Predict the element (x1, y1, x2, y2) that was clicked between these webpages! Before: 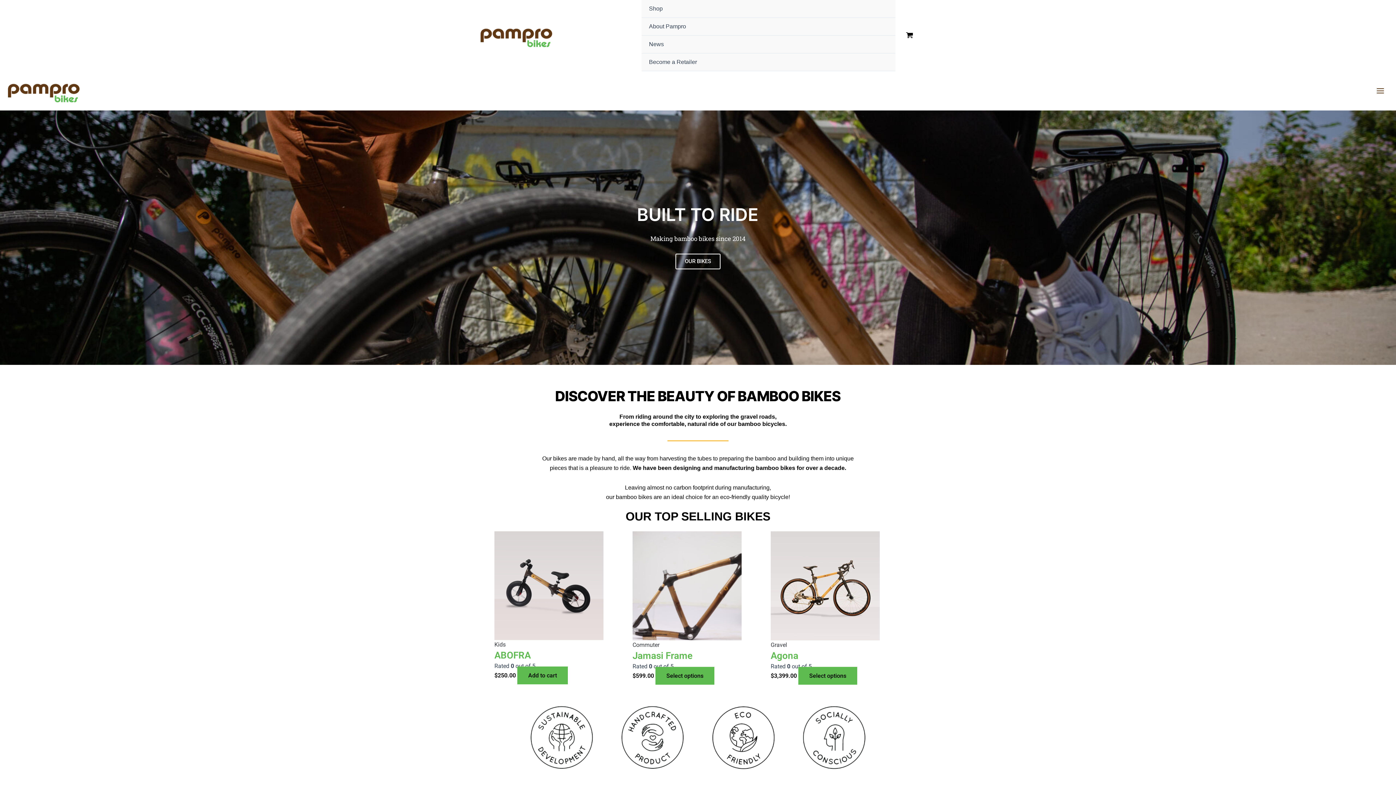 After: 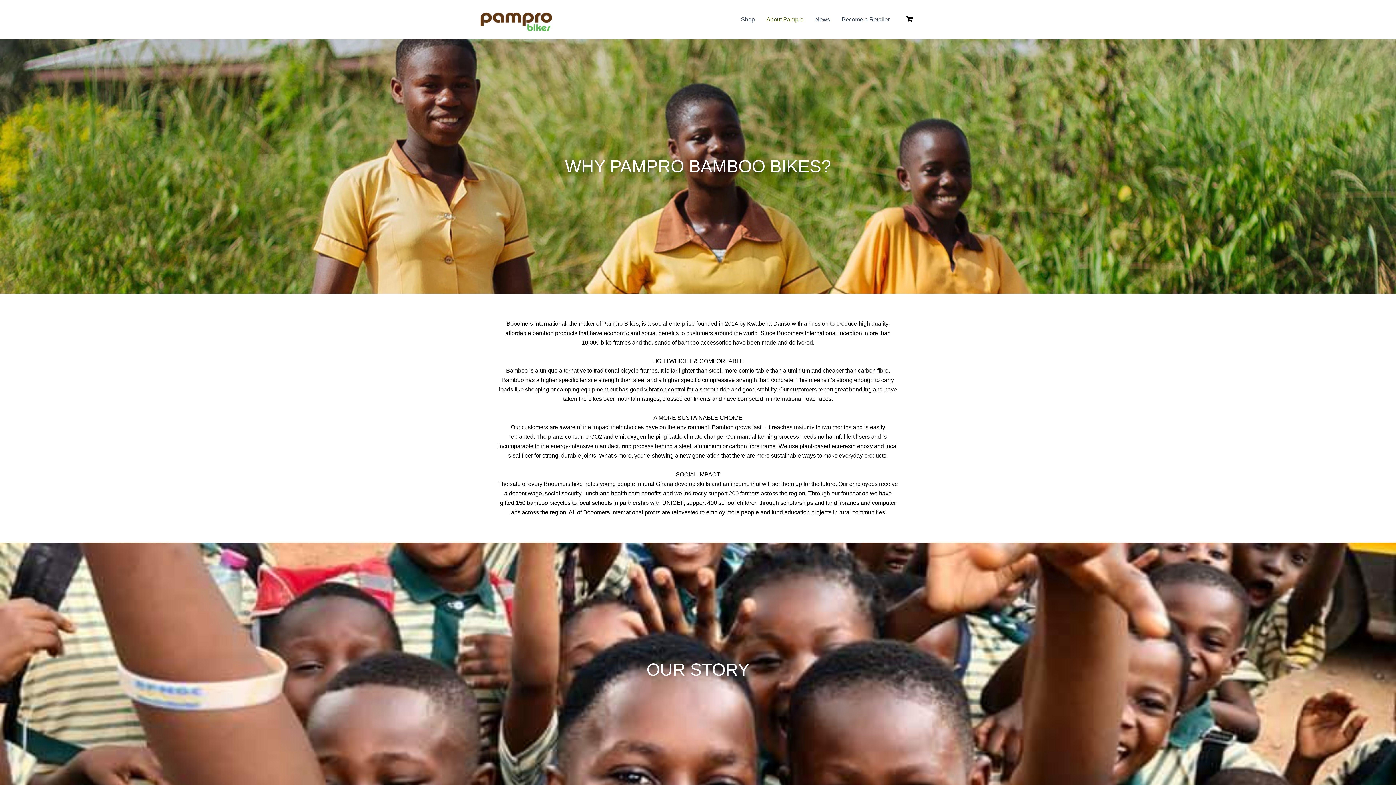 Action: bbox: (641, 17, 895, 35) label: About Pampro